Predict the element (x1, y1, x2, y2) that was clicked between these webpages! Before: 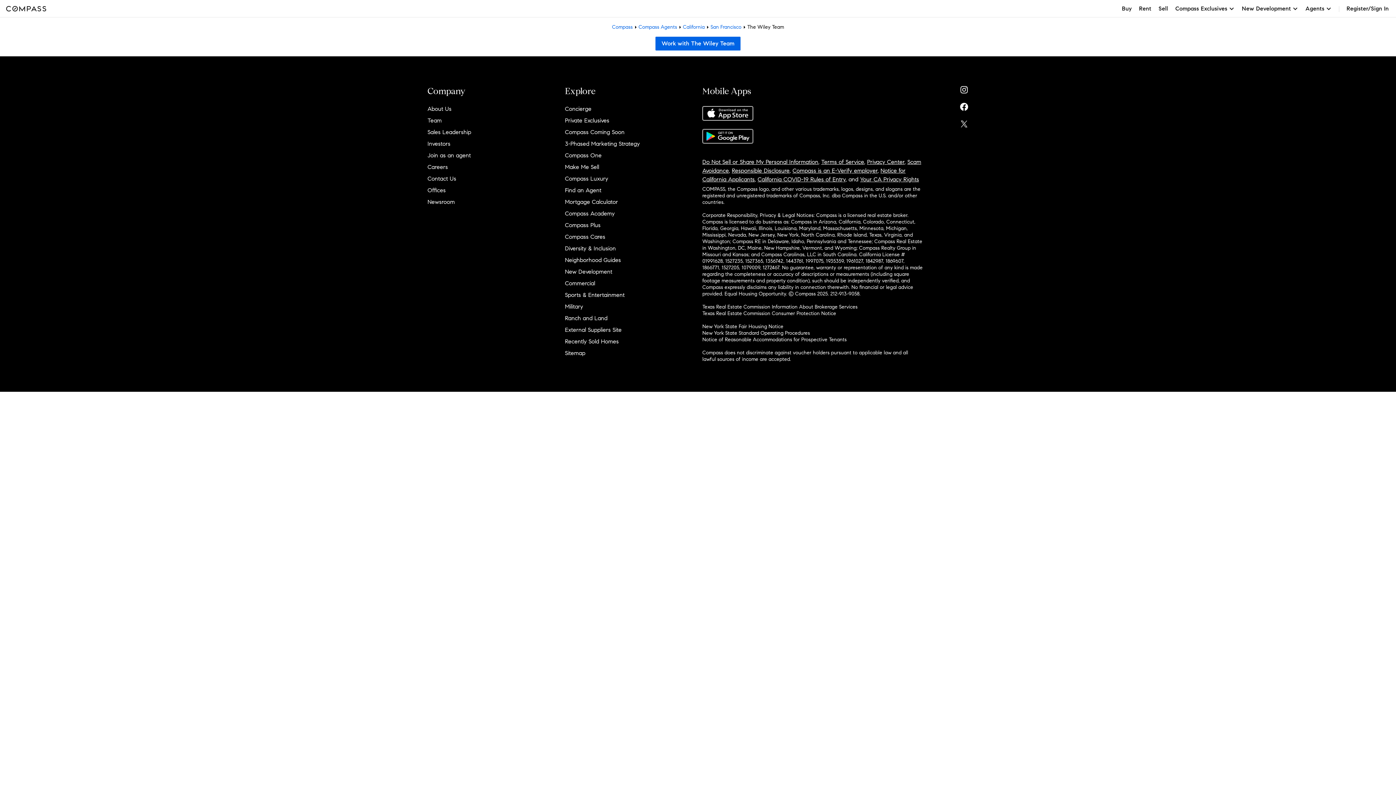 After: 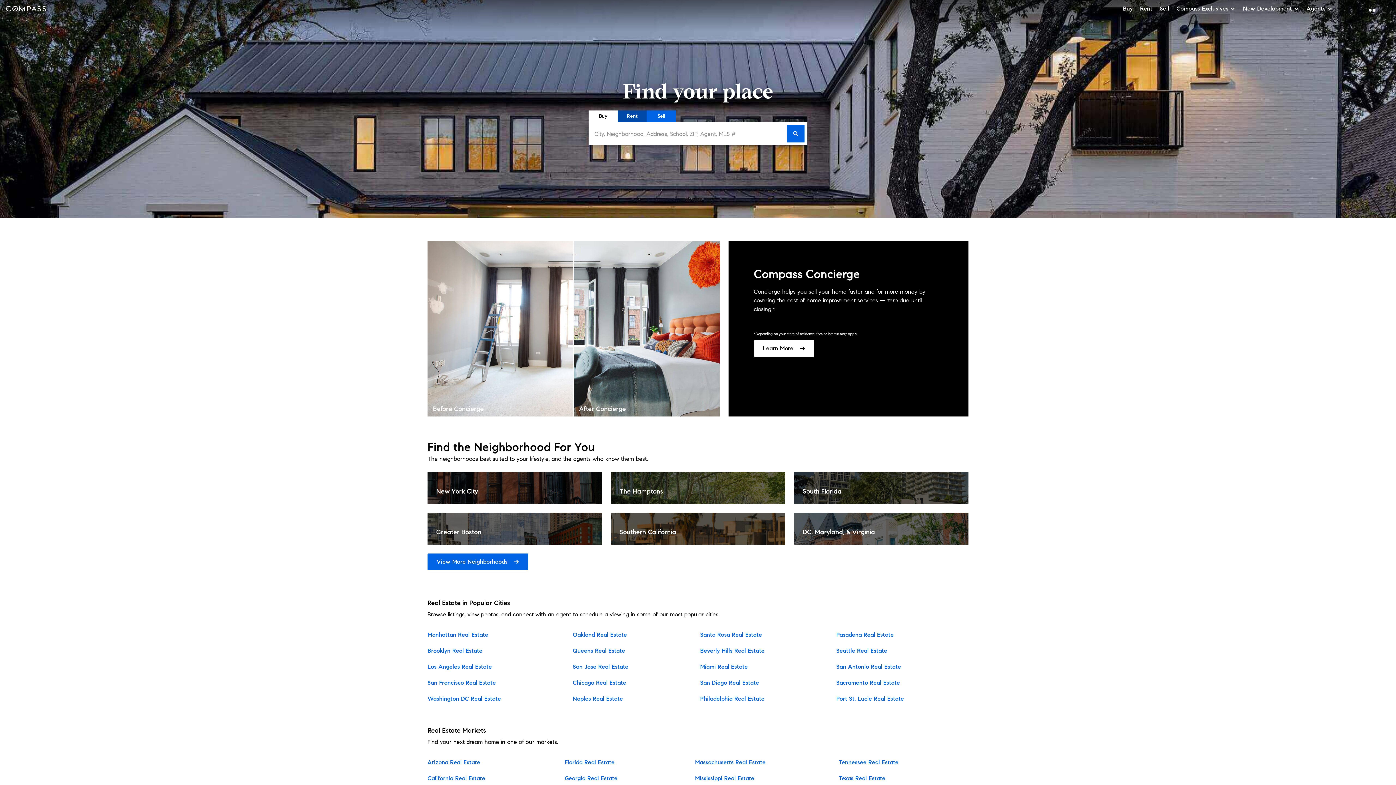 Action: label: Compass bbox: (612, 24, 632, 30)